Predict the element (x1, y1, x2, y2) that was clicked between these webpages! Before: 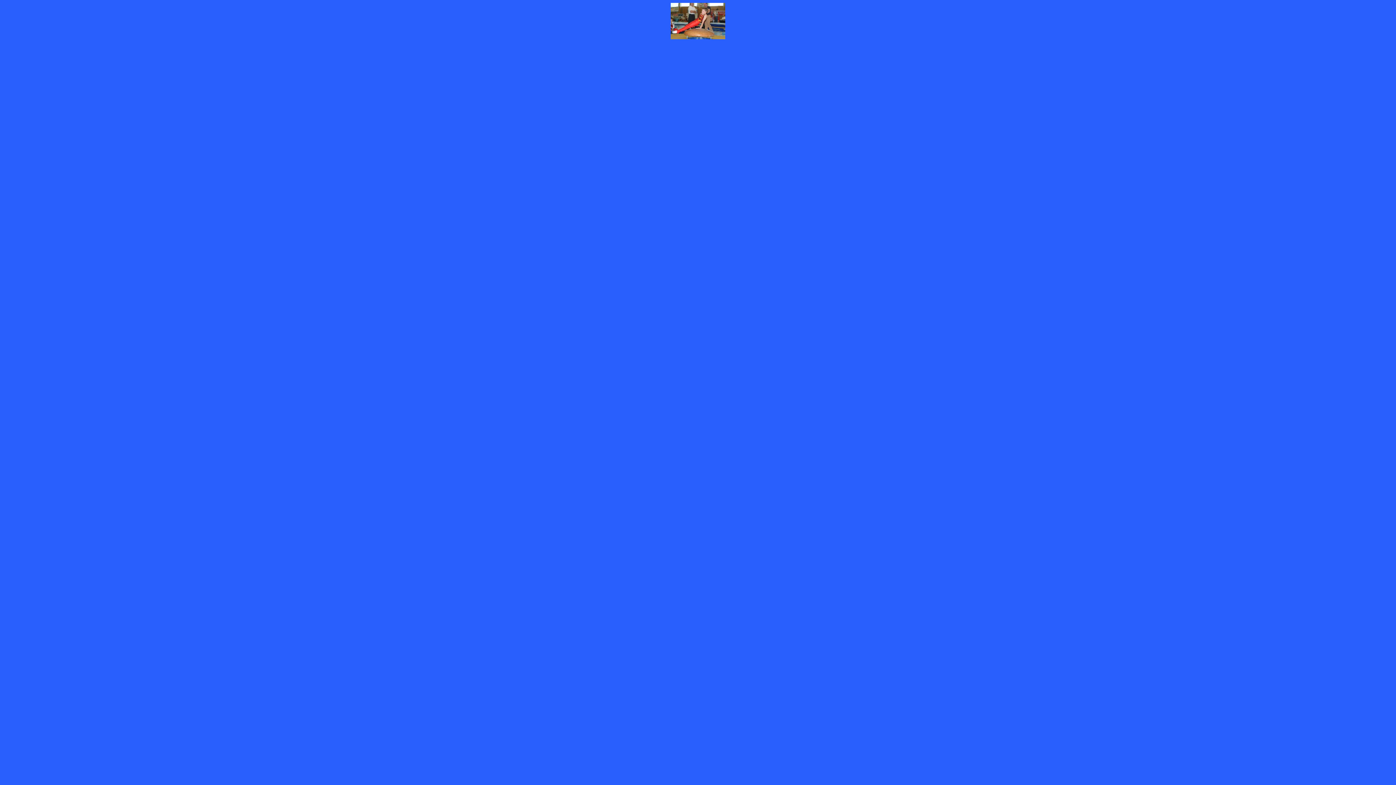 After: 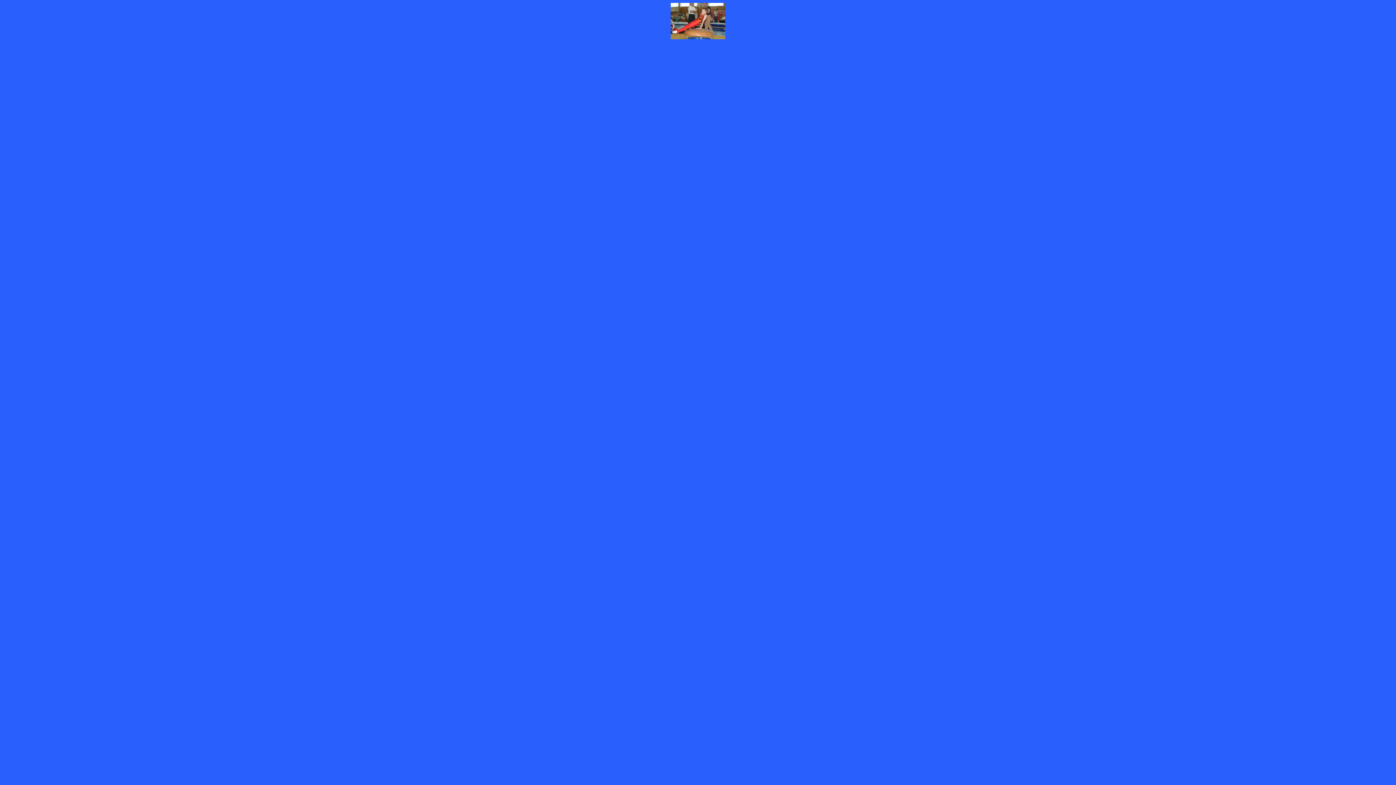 Action: bbox: (670, 34, 725, 40)